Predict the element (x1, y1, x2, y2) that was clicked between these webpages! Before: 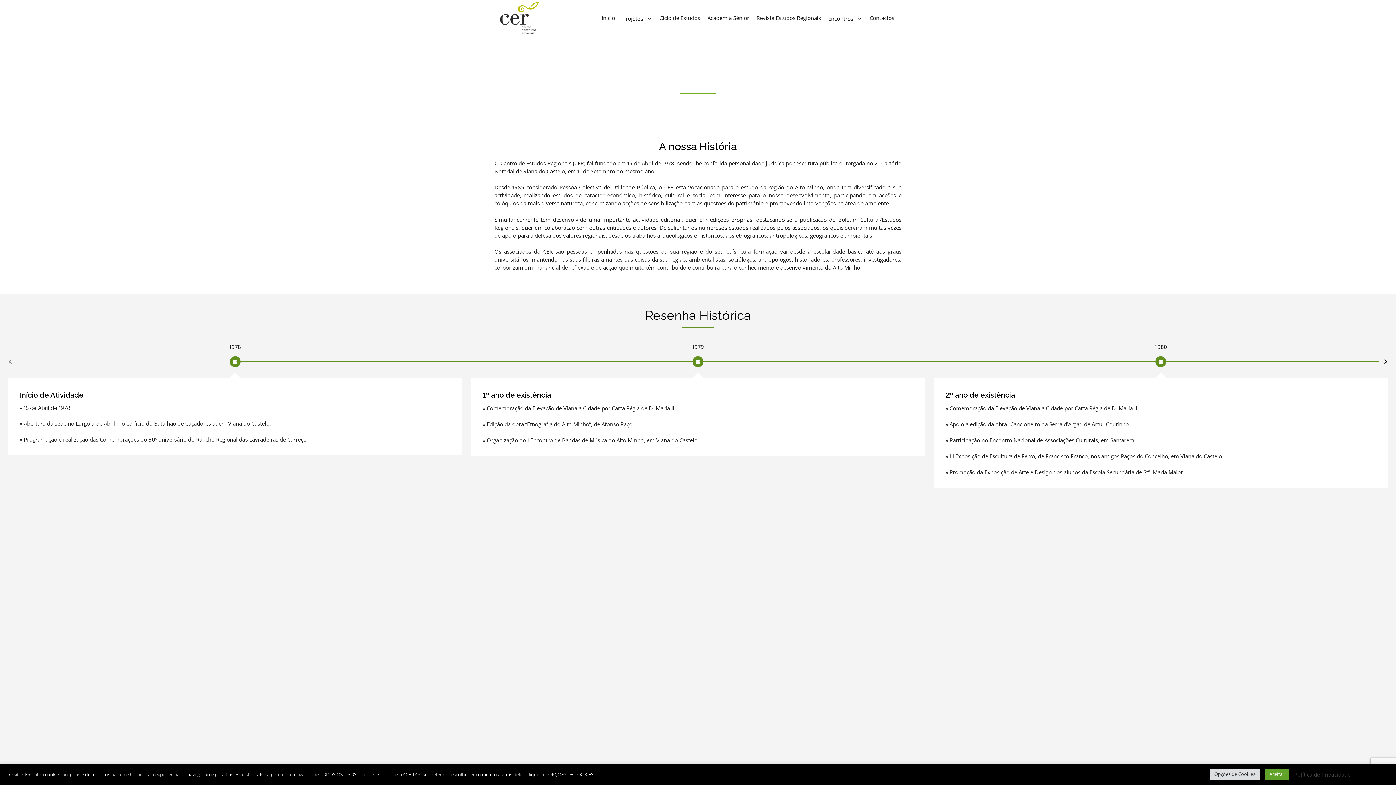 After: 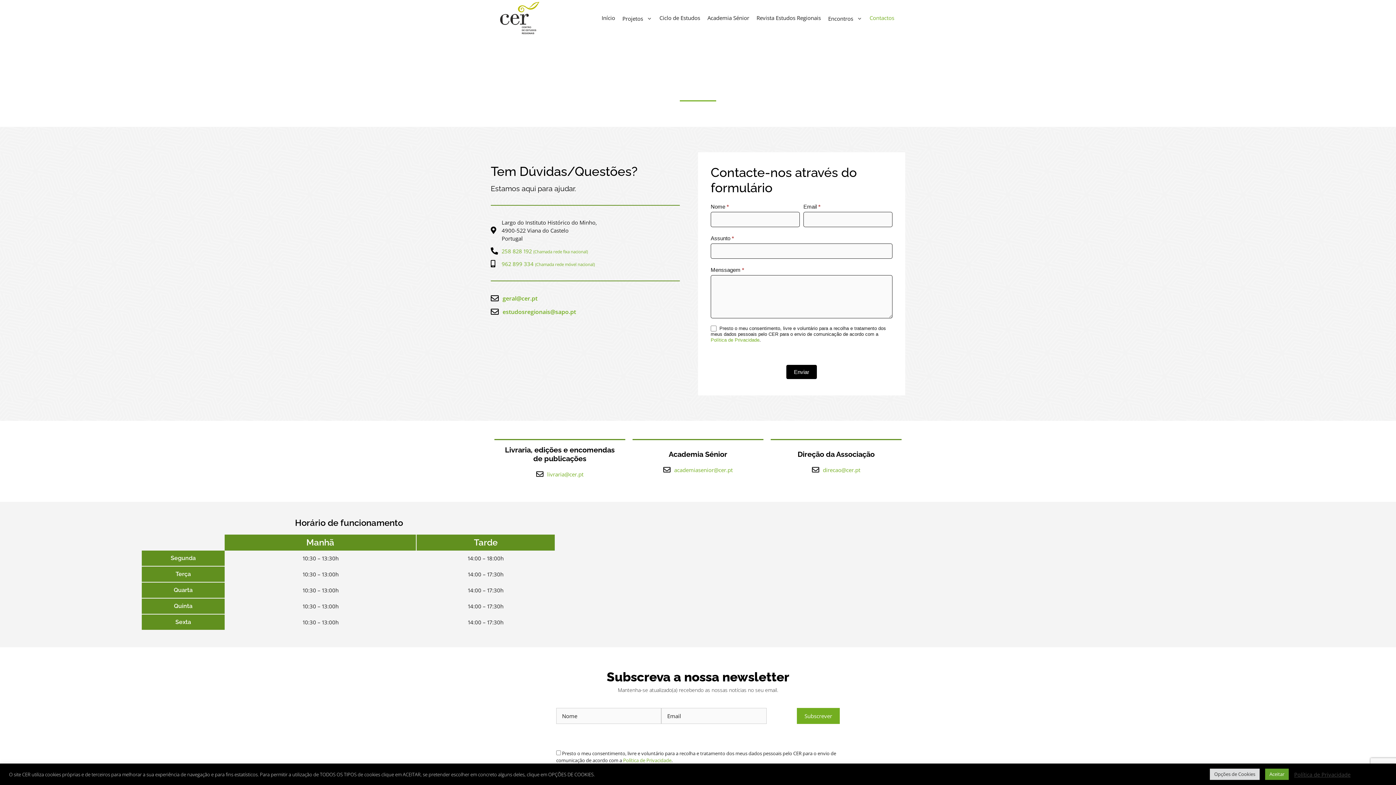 Action: bbox: (866, 16, 898, 19) label: Contactos